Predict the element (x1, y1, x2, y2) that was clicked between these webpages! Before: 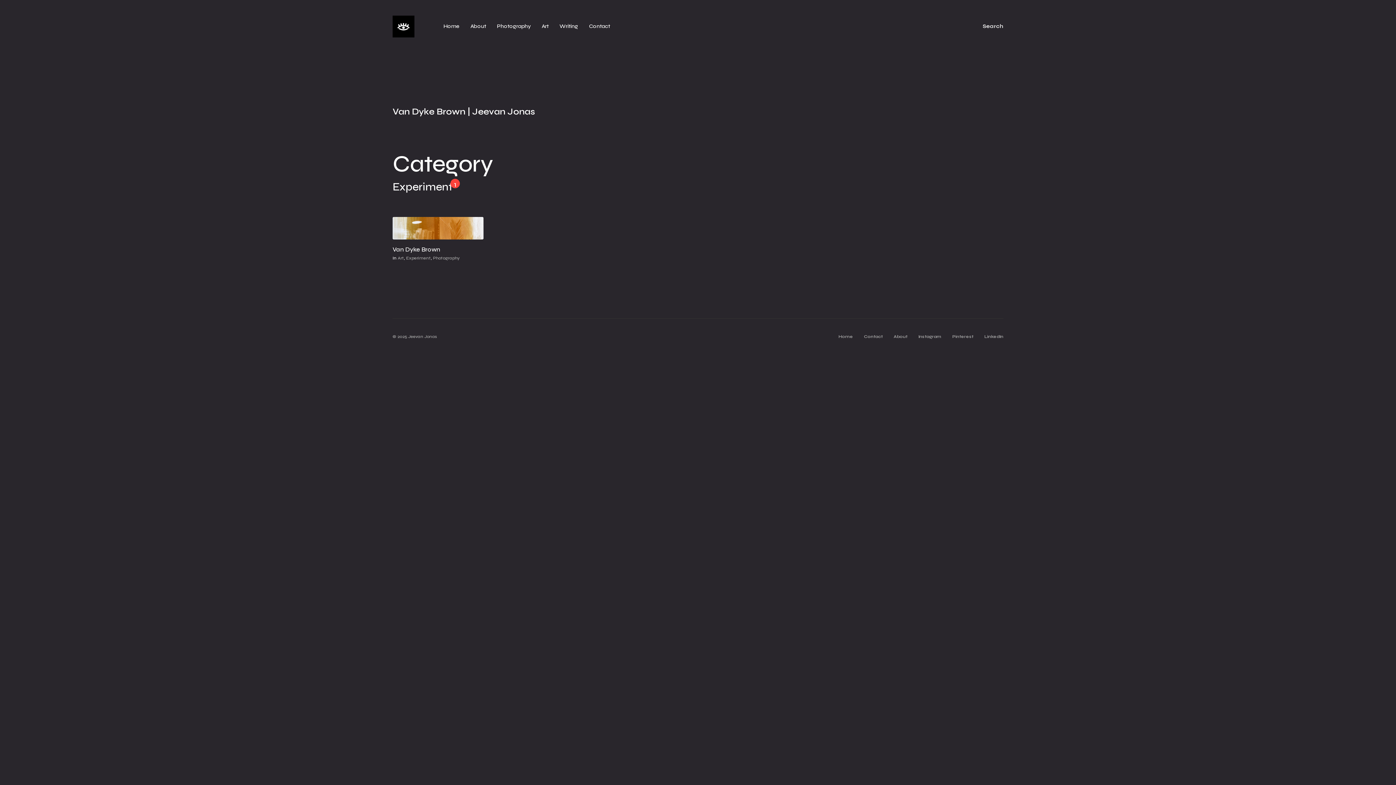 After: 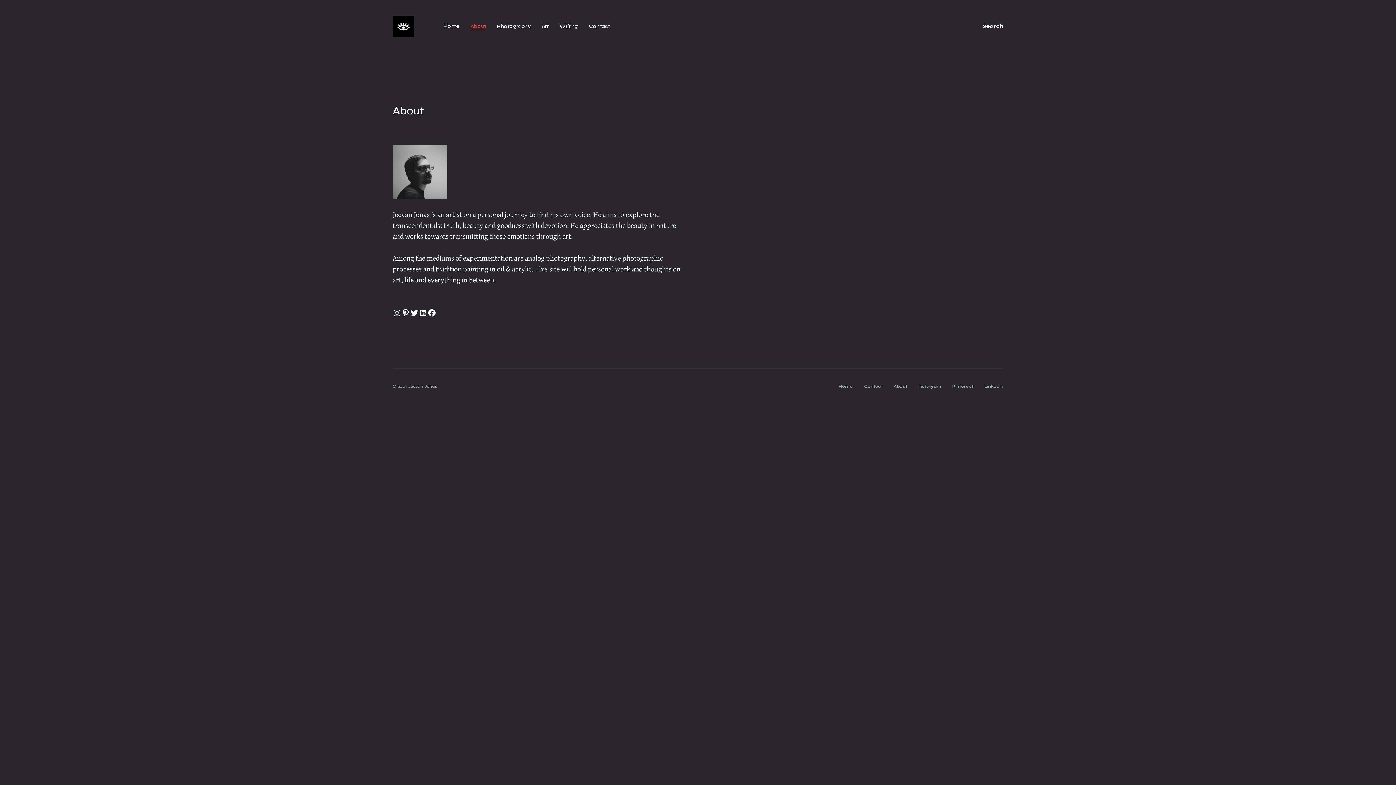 Action: label: About bbox: (470, 23, 486, 29)